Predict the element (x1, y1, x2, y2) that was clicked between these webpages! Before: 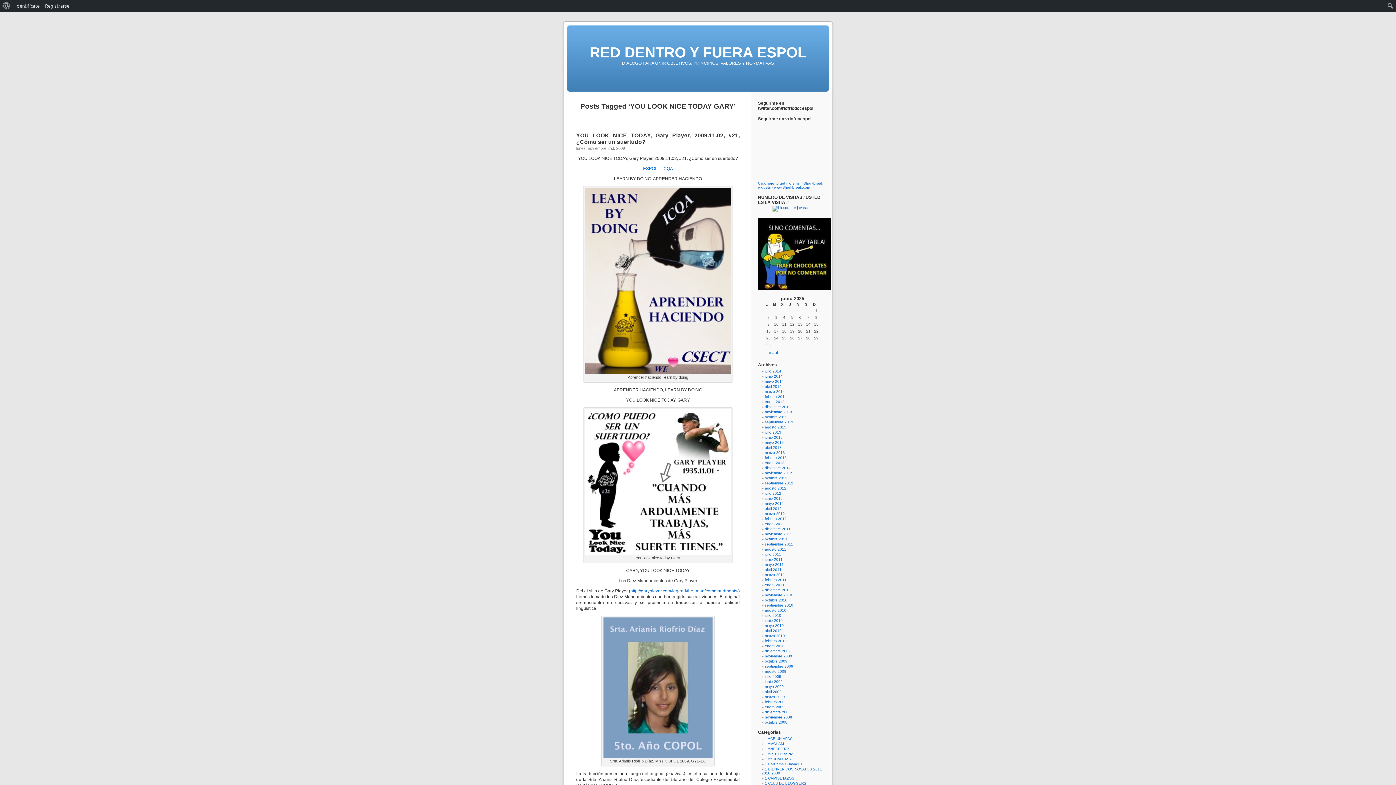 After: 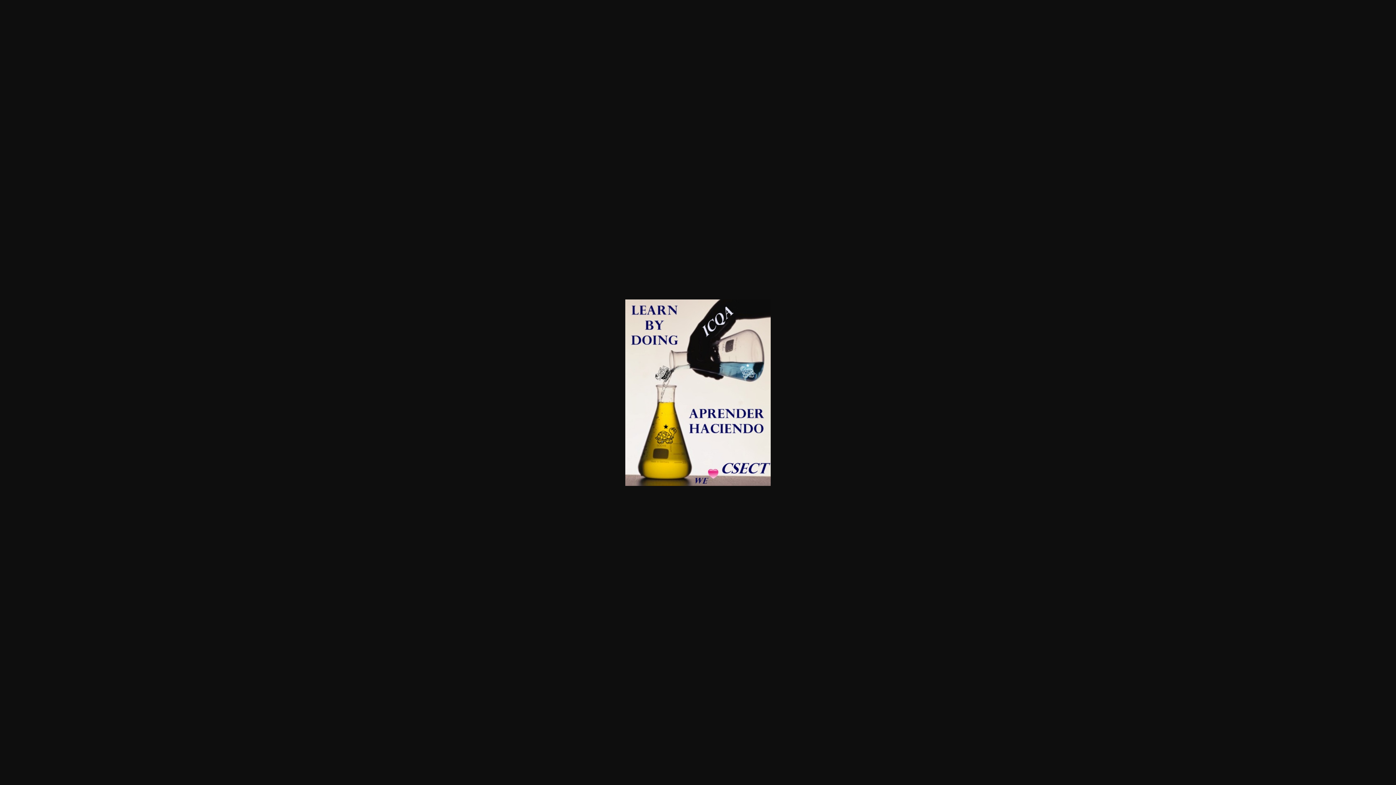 Action: bbox: (585, 370, 730, 375)